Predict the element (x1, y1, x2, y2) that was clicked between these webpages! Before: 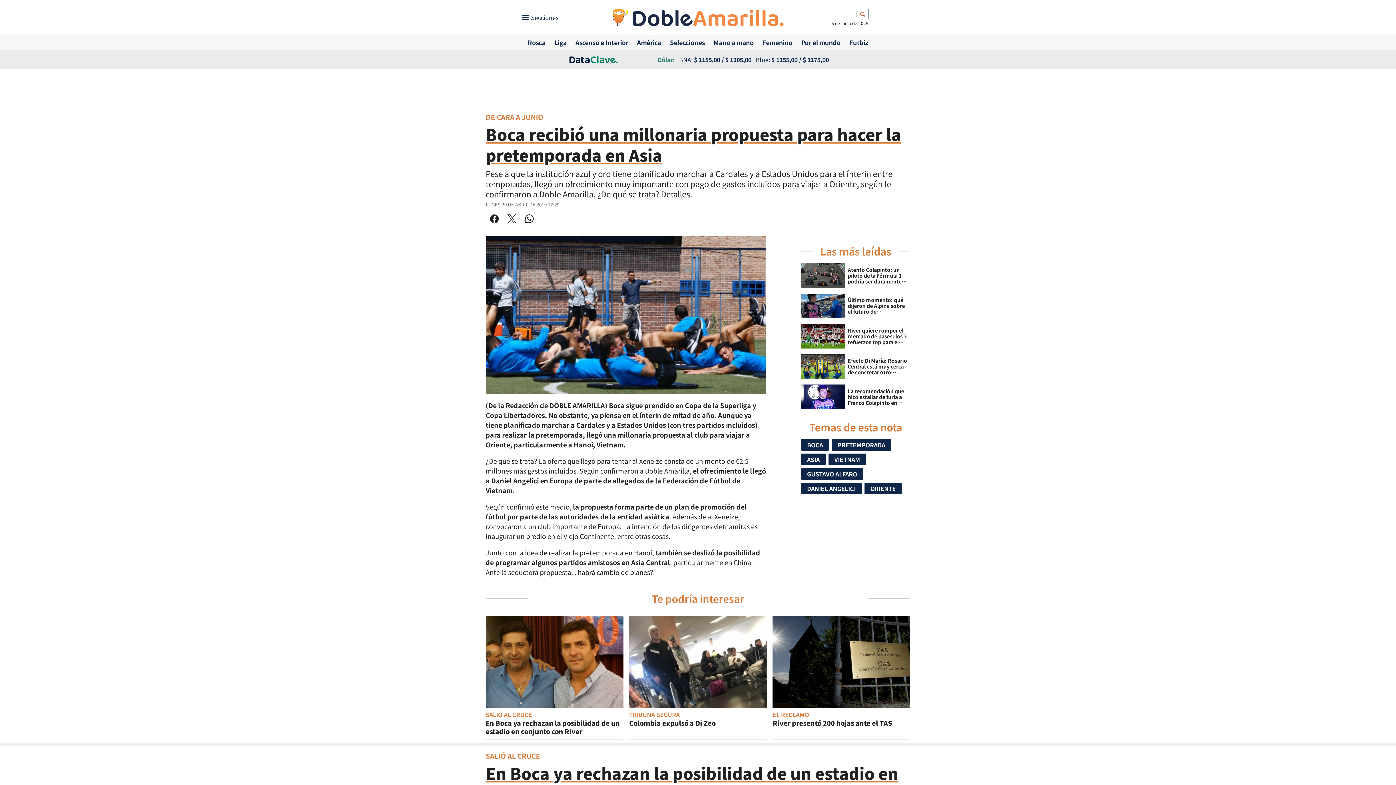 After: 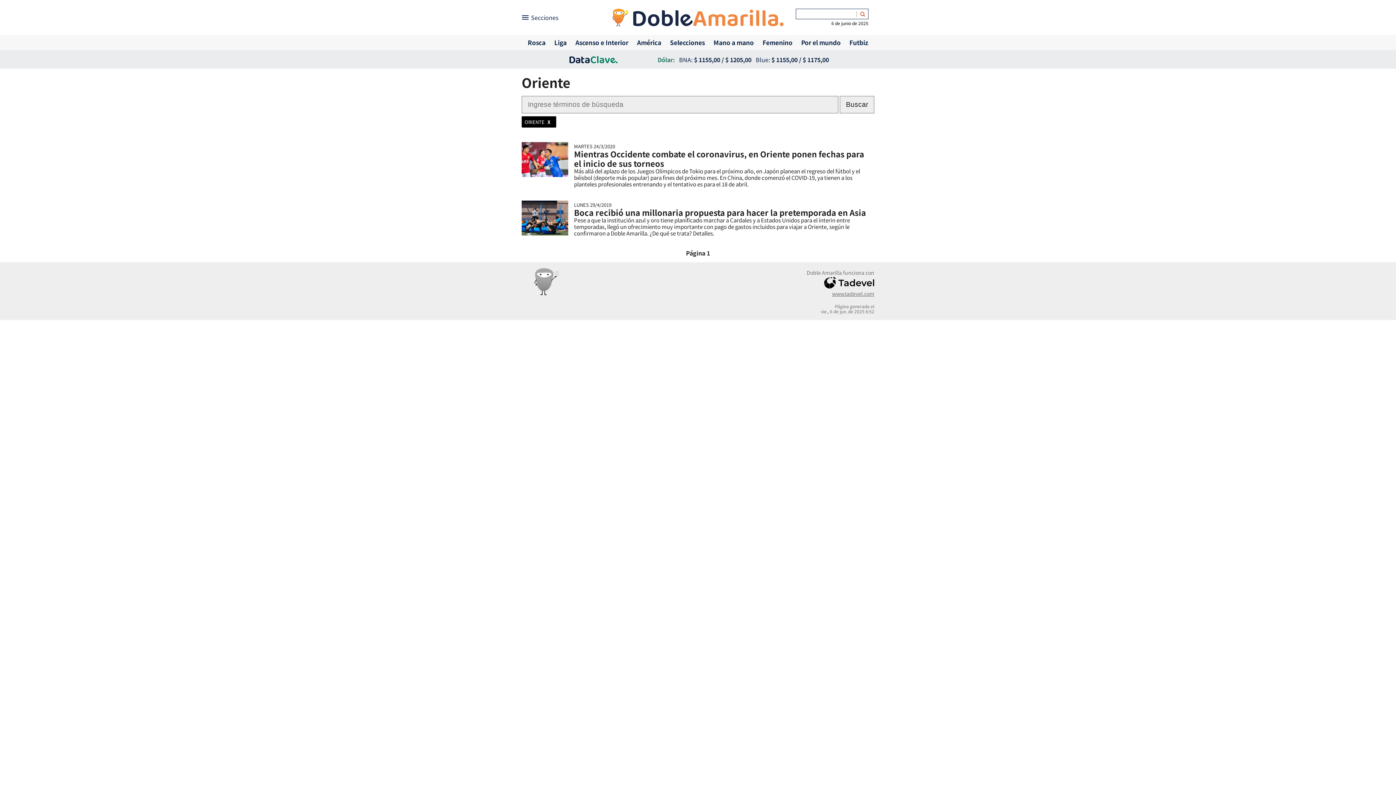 Action: bbox: (864, 482, 904, 497) label: ORIENTE